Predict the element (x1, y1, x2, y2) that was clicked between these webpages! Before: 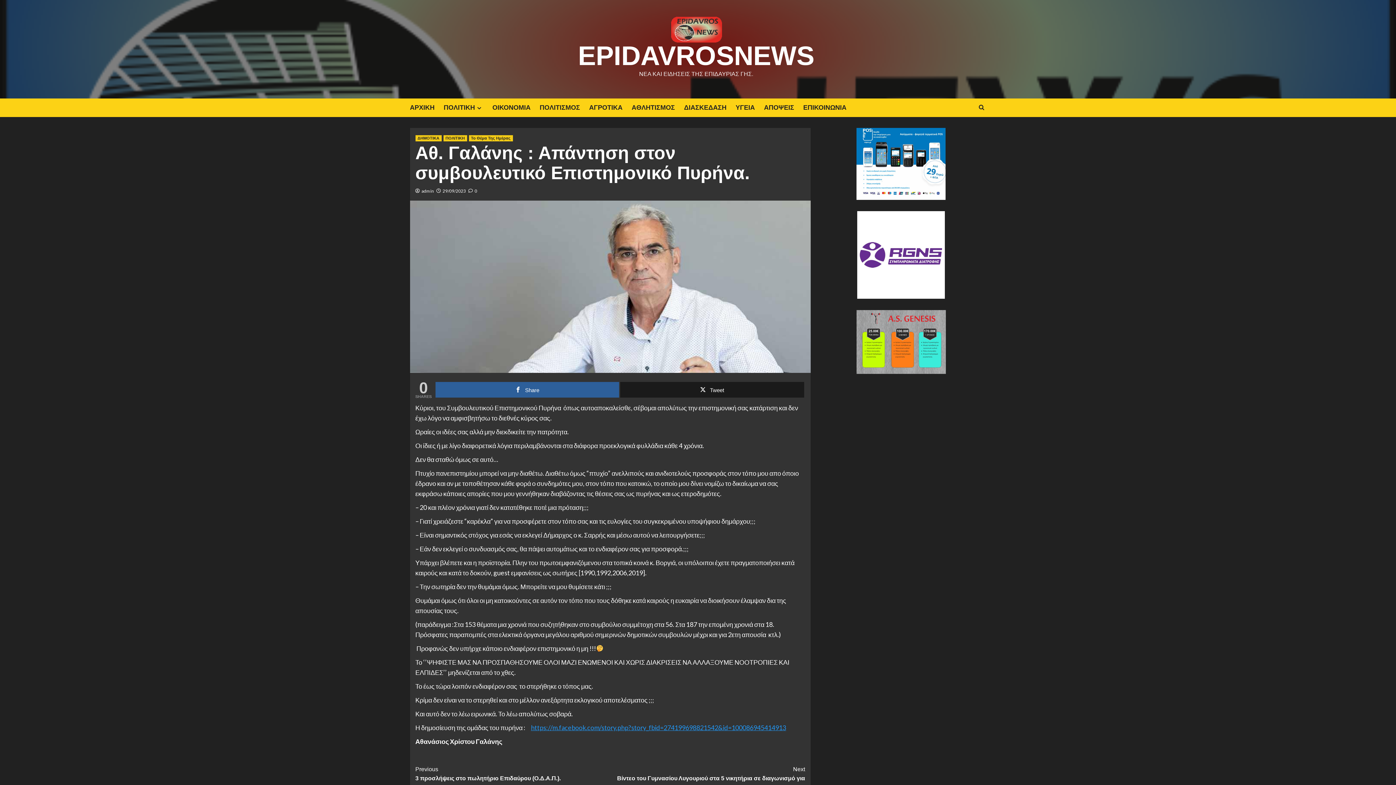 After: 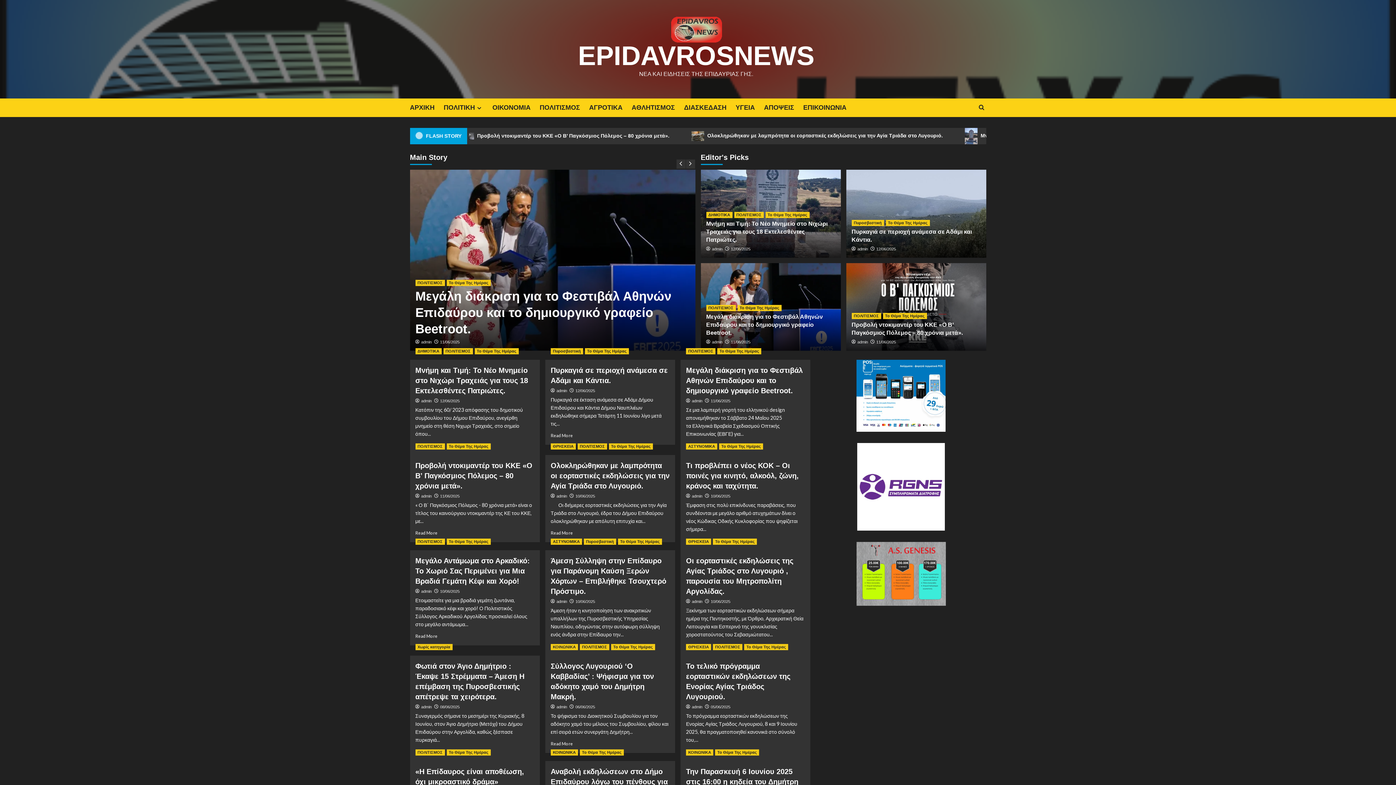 Action: bbox: (670, 16, 722, 42)